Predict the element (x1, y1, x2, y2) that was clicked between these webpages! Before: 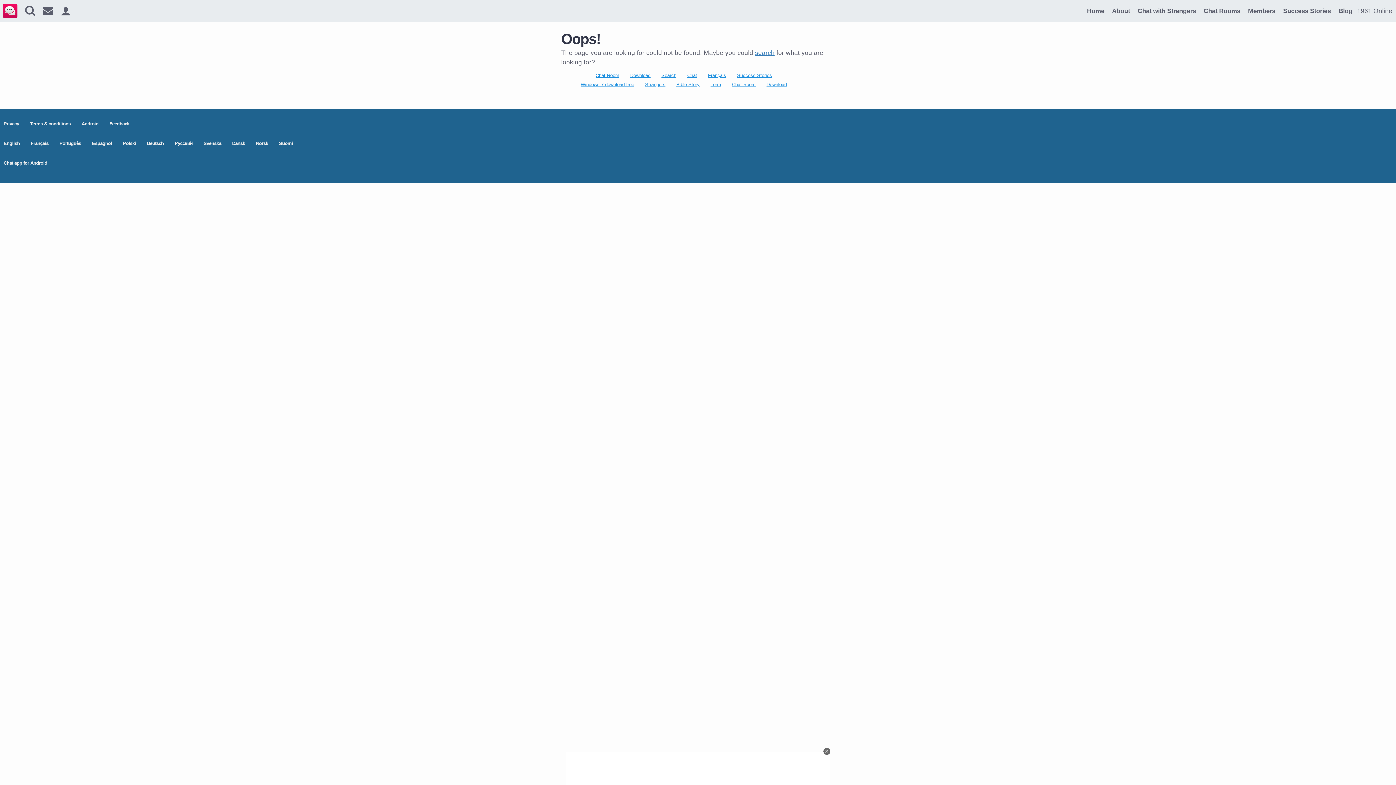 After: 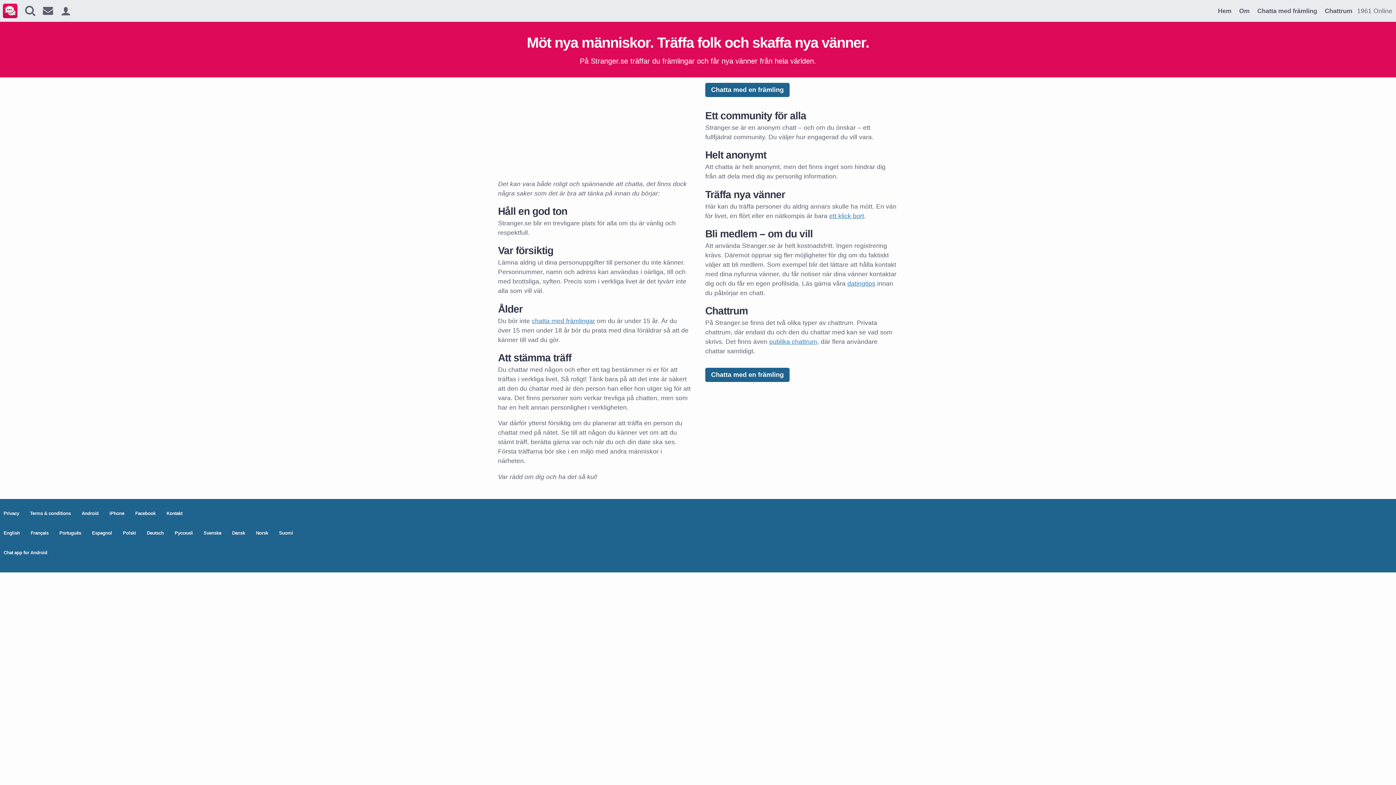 Action: bbox: (203, 140, 221, 146) label: Svenska